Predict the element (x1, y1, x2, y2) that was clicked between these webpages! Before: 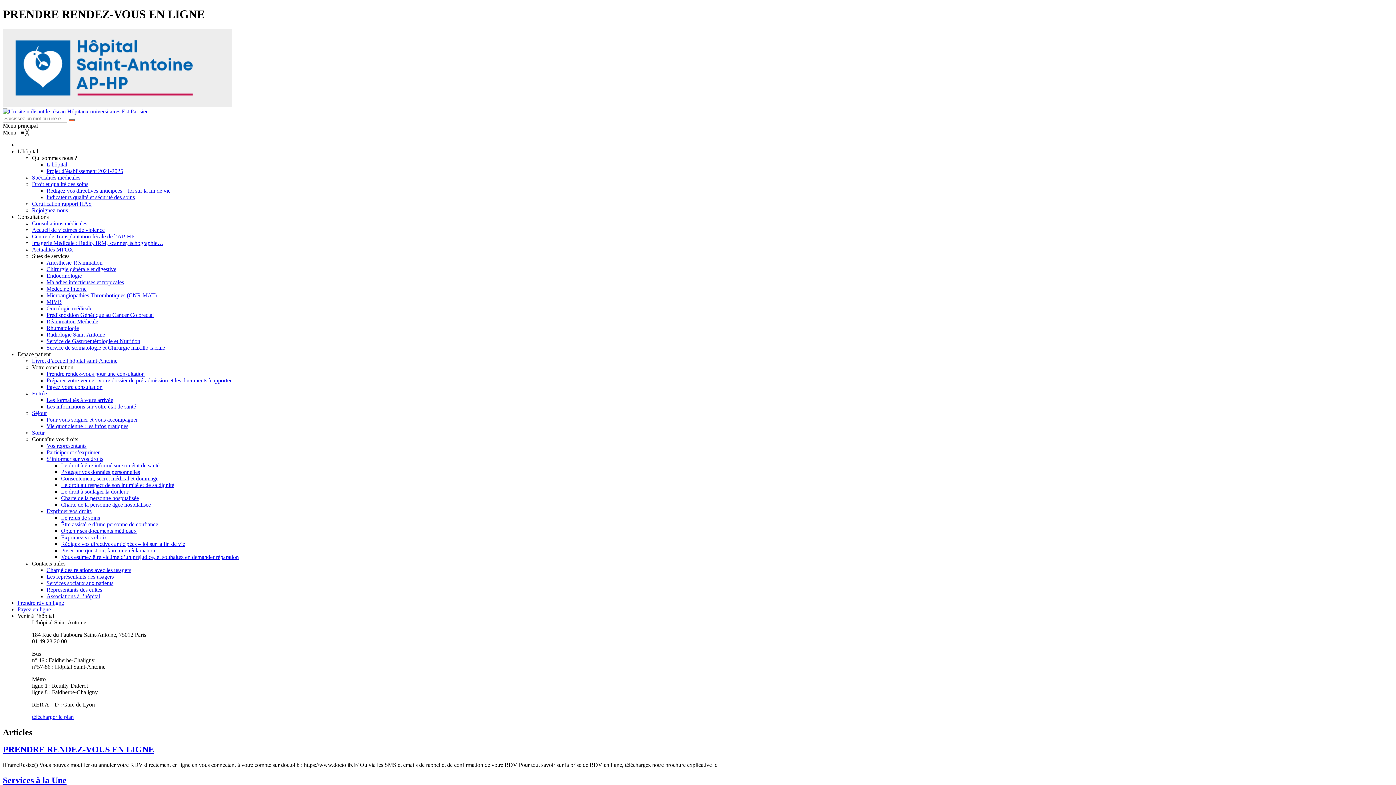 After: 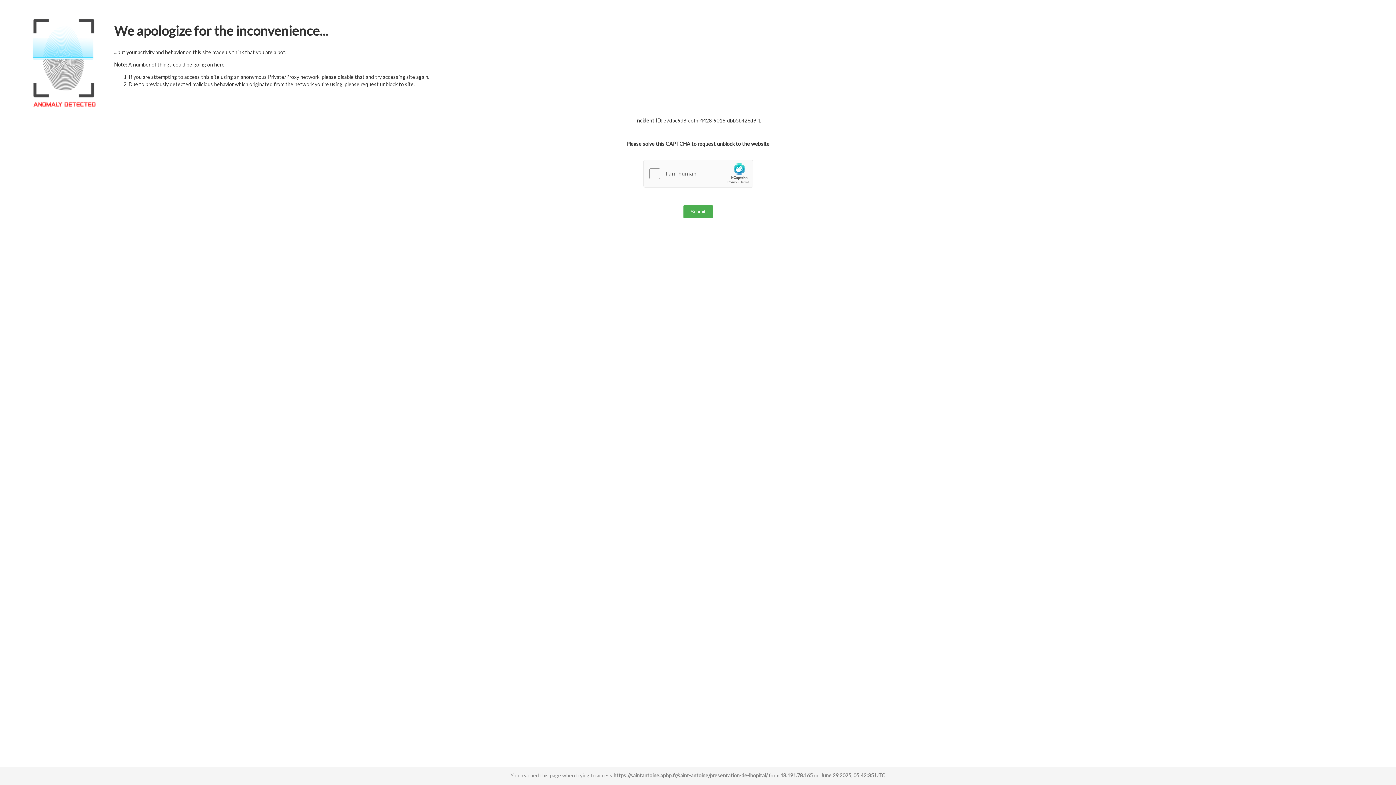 Action: label: L’hôpital bbox: (46, 161, 67, 167)